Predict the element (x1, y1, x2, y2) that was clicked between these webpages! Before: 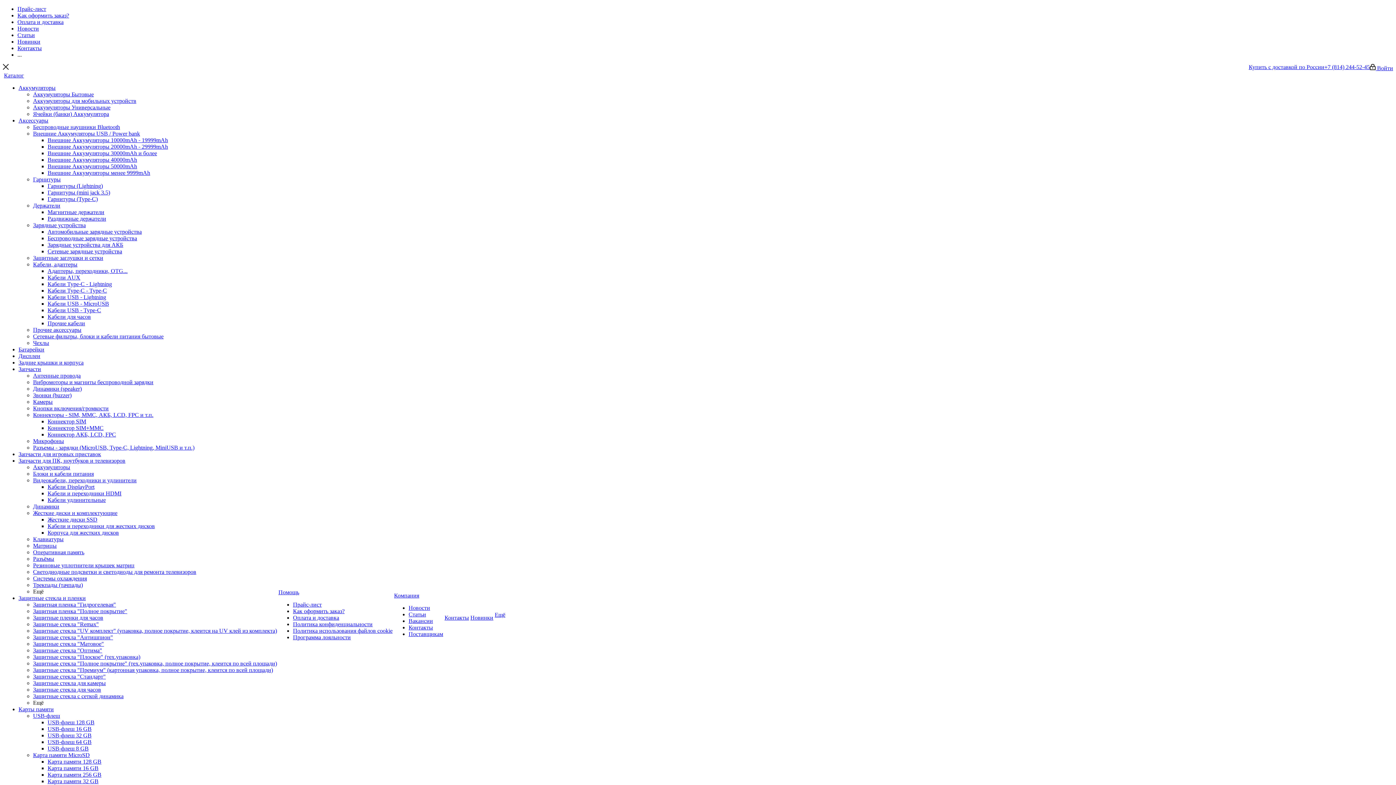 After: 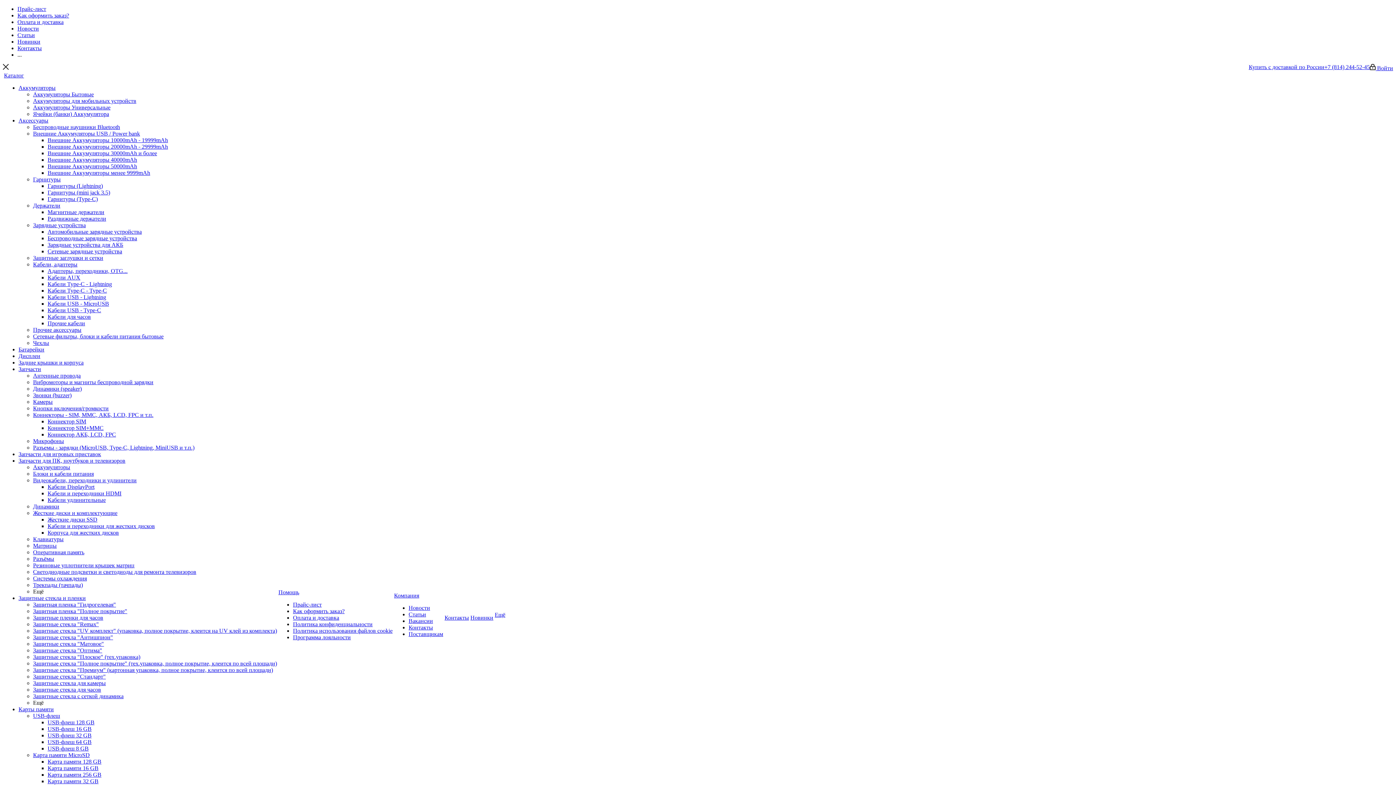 Action: bbox: (17, 38, 40, 44) label: Новинки